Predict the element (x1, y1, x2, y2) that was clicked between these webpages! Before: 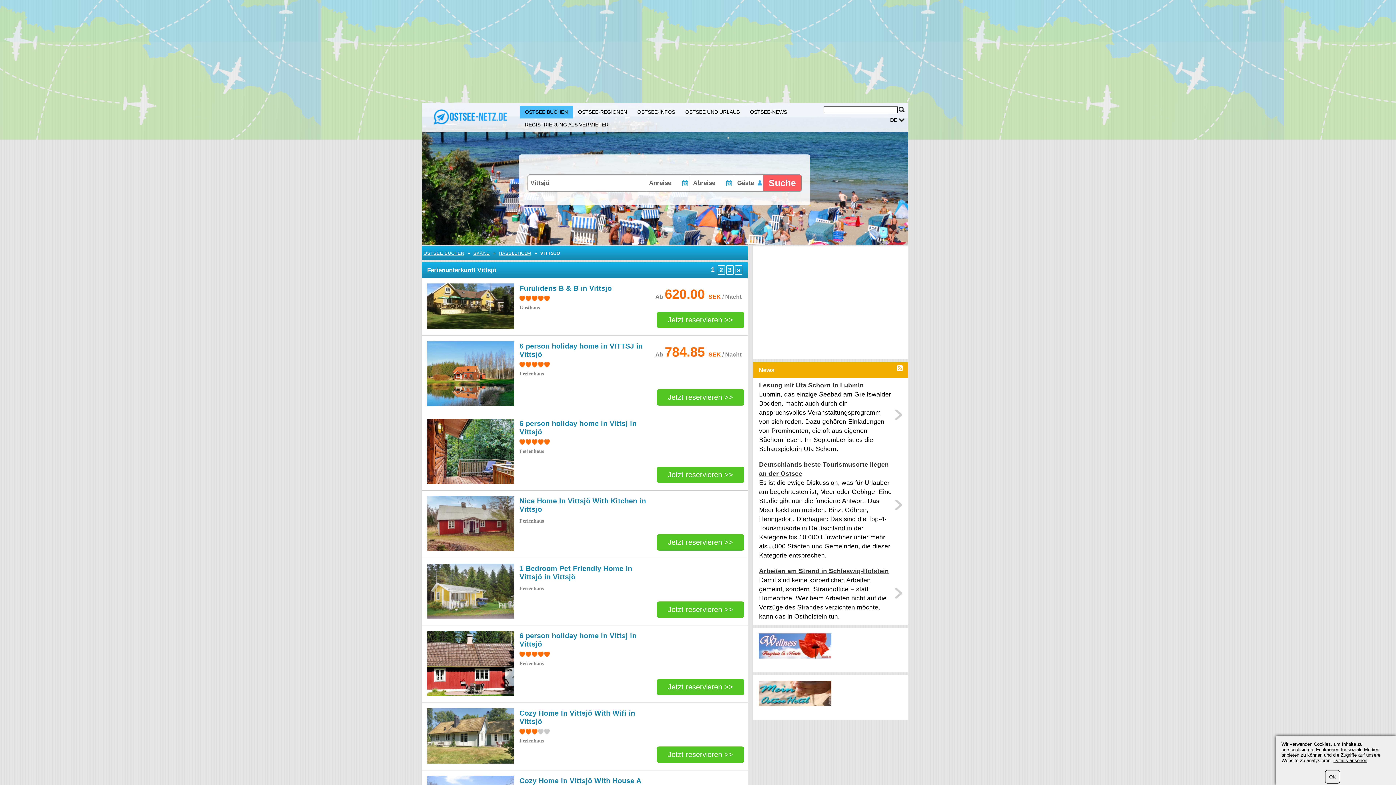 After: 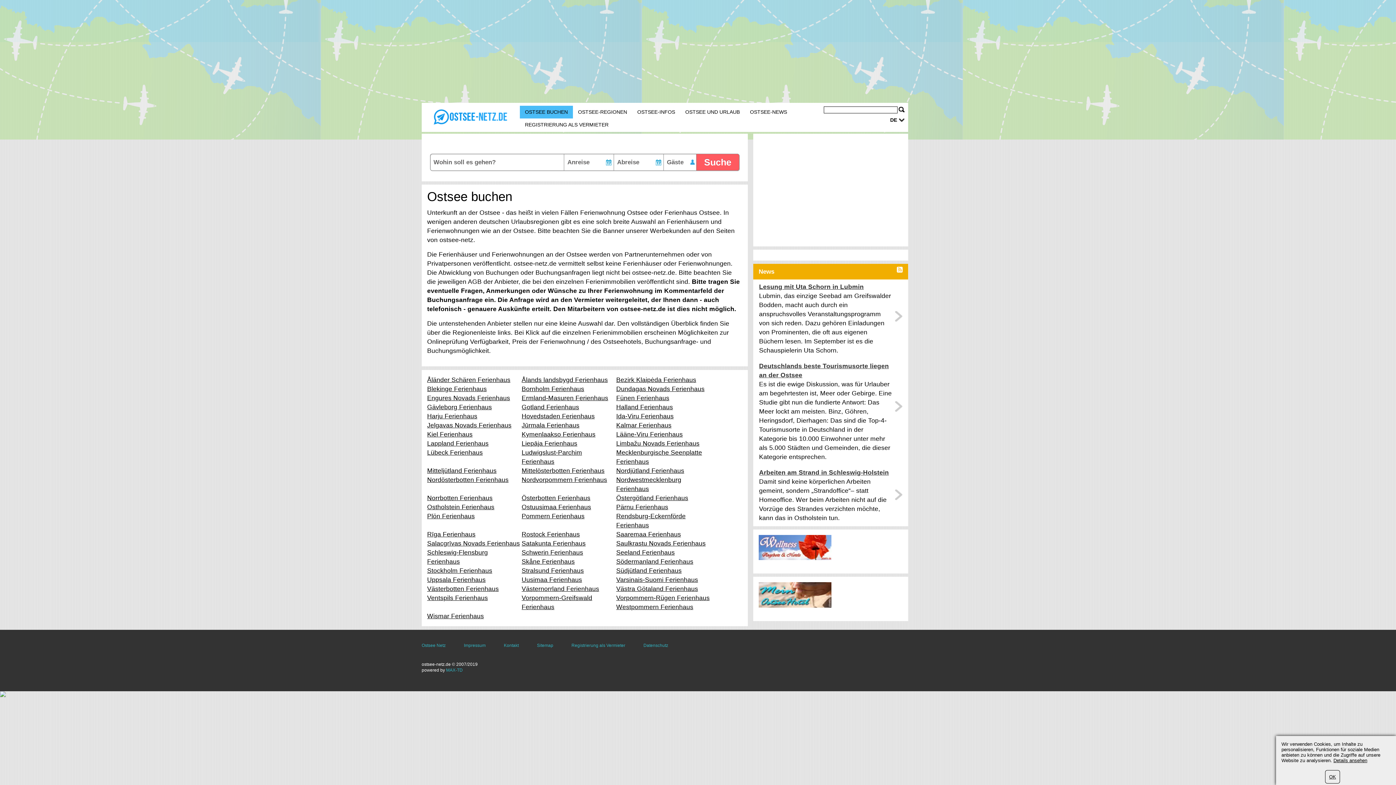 Action: bbox: (423, 246, 464, 260) label: OSTSEE BUCHEN